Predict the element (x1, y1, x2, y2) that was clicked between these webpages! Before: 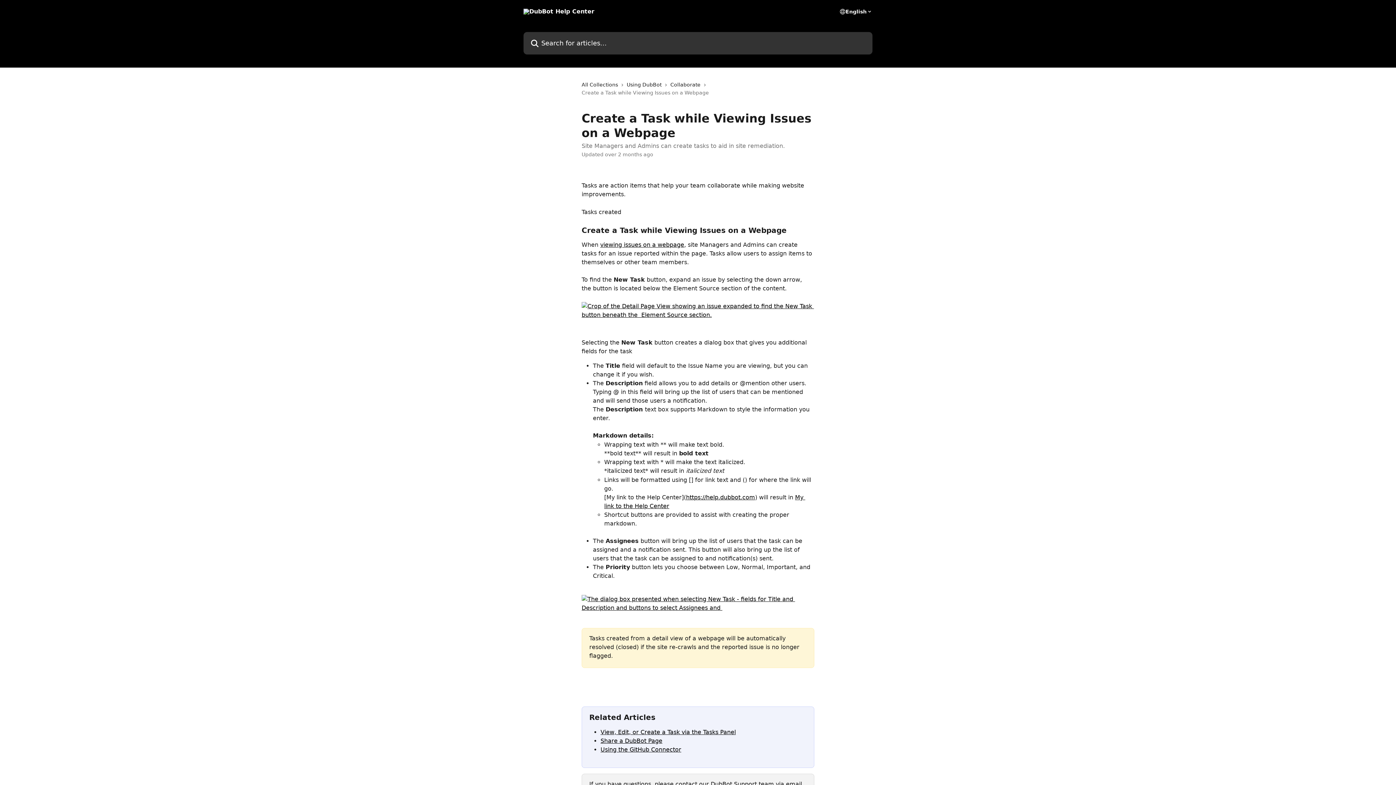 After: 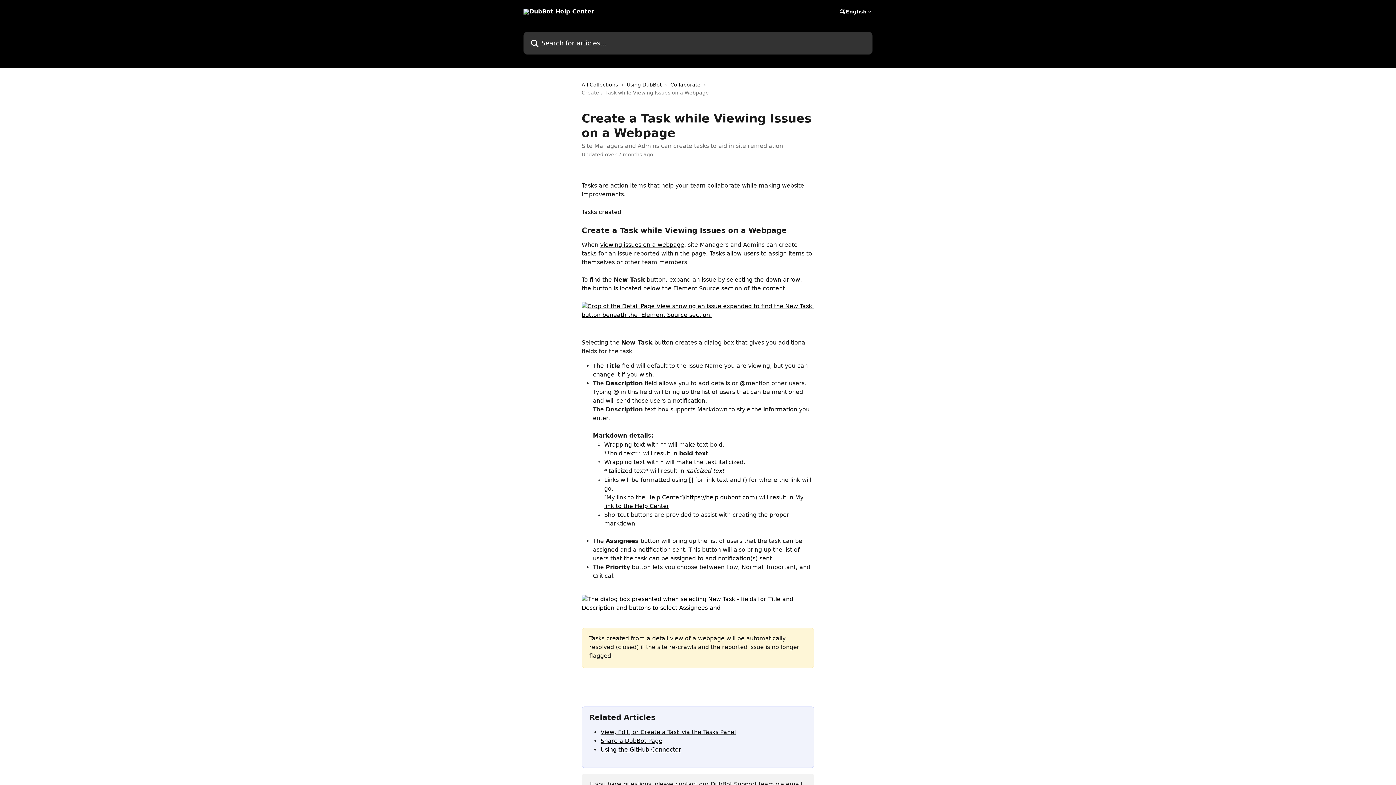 Action: bbox: (581, 600, 814, 607)